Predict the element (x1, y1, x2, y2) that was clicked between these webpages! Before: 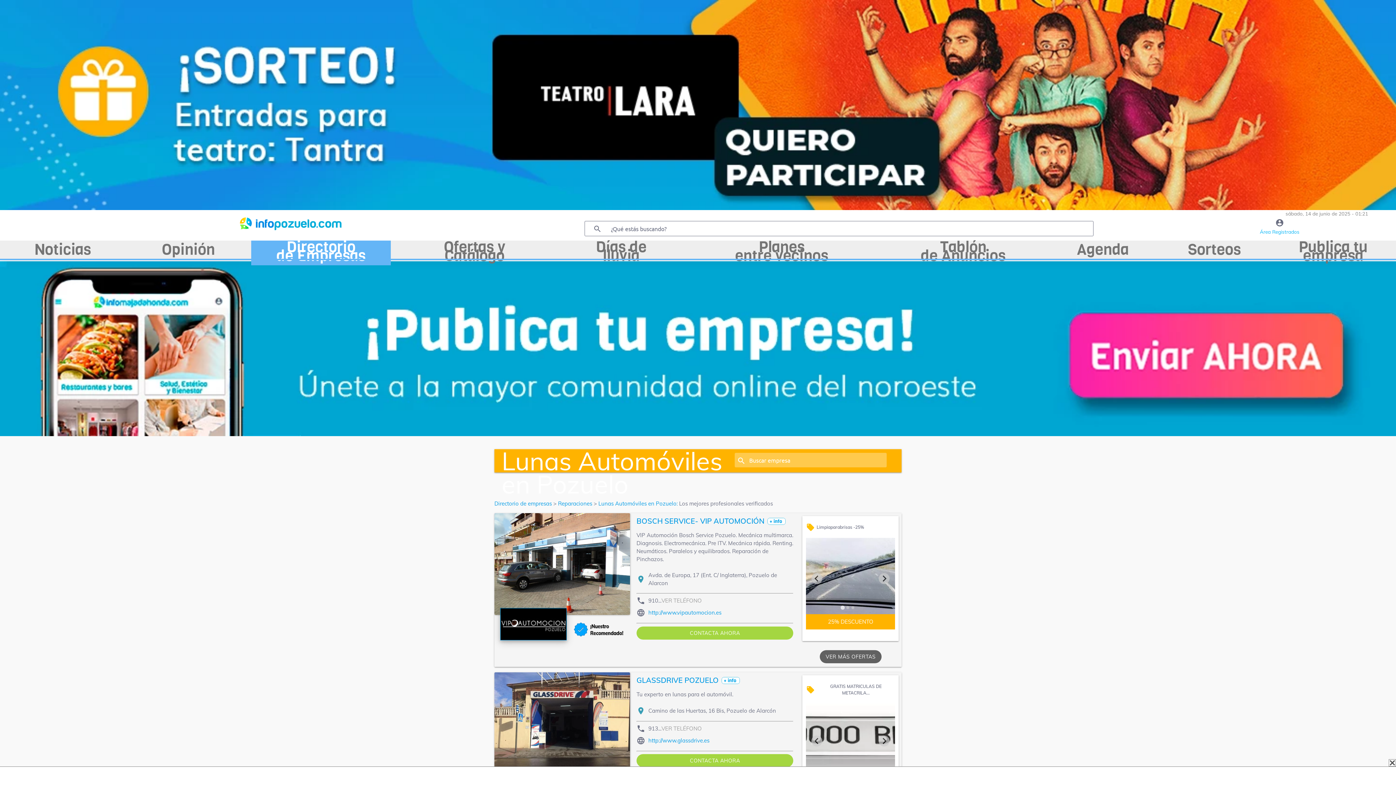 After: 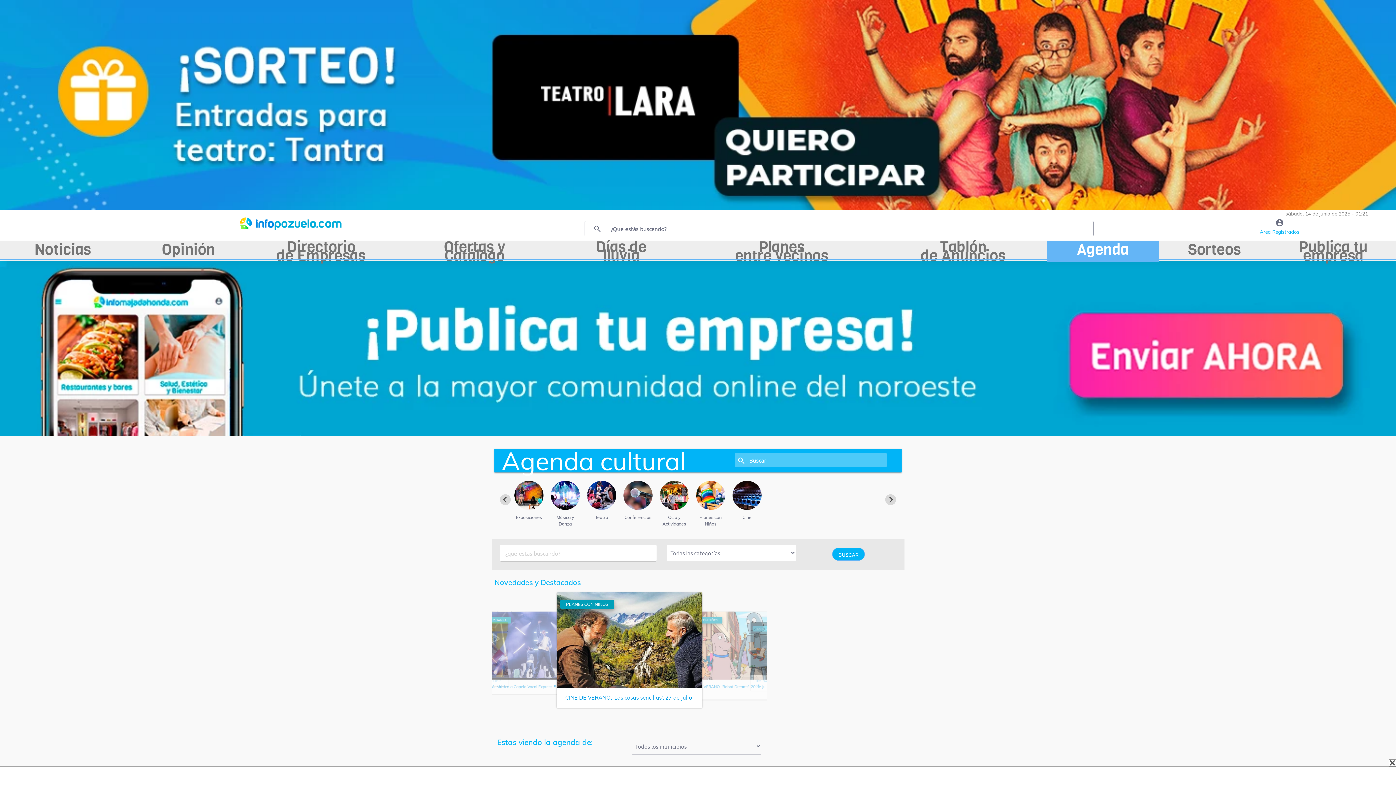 Action: label: Agenda bbox: (1047, 240, 1158, 262)